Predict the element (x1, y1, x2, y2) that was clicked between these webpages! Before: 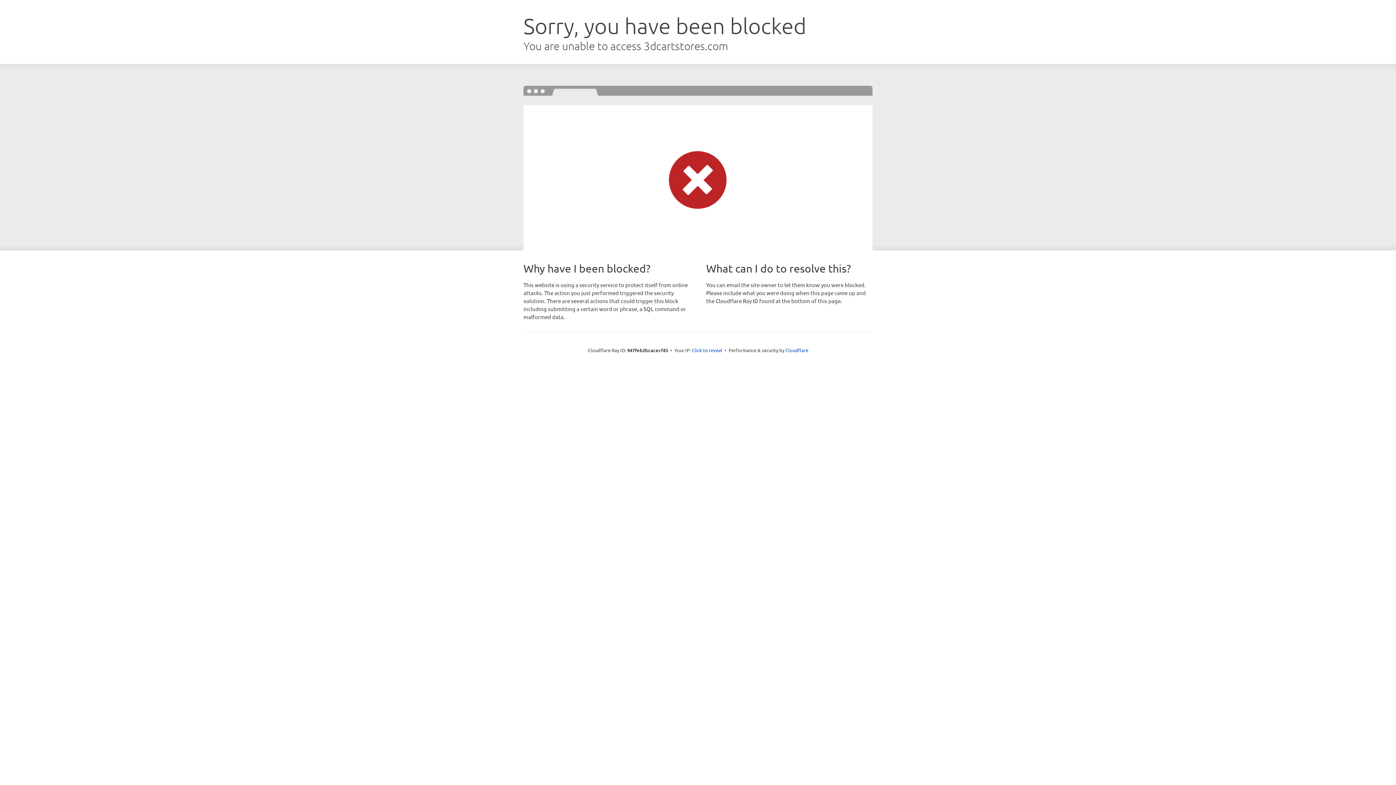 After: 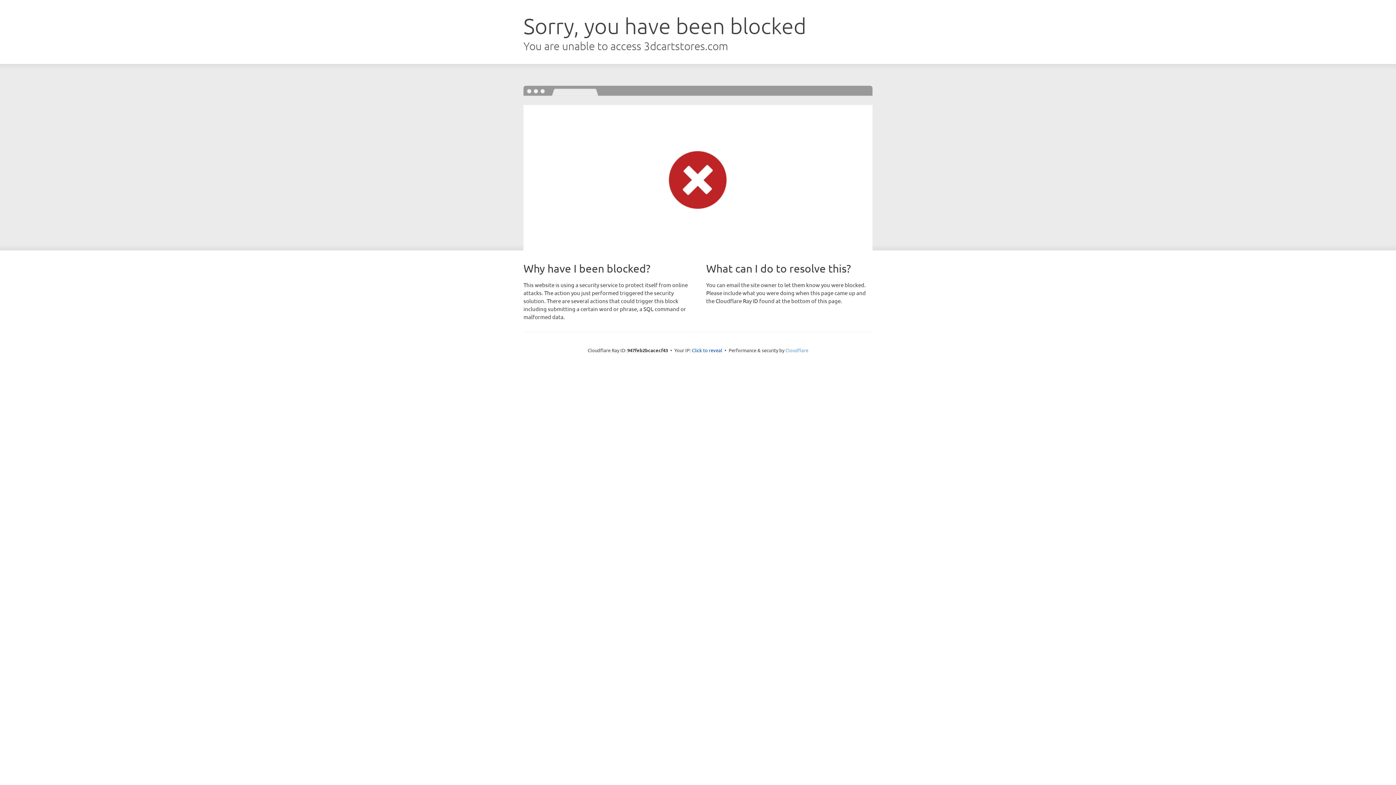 Action: label: Cloudflare bbox: (785, 347, 808, 353)